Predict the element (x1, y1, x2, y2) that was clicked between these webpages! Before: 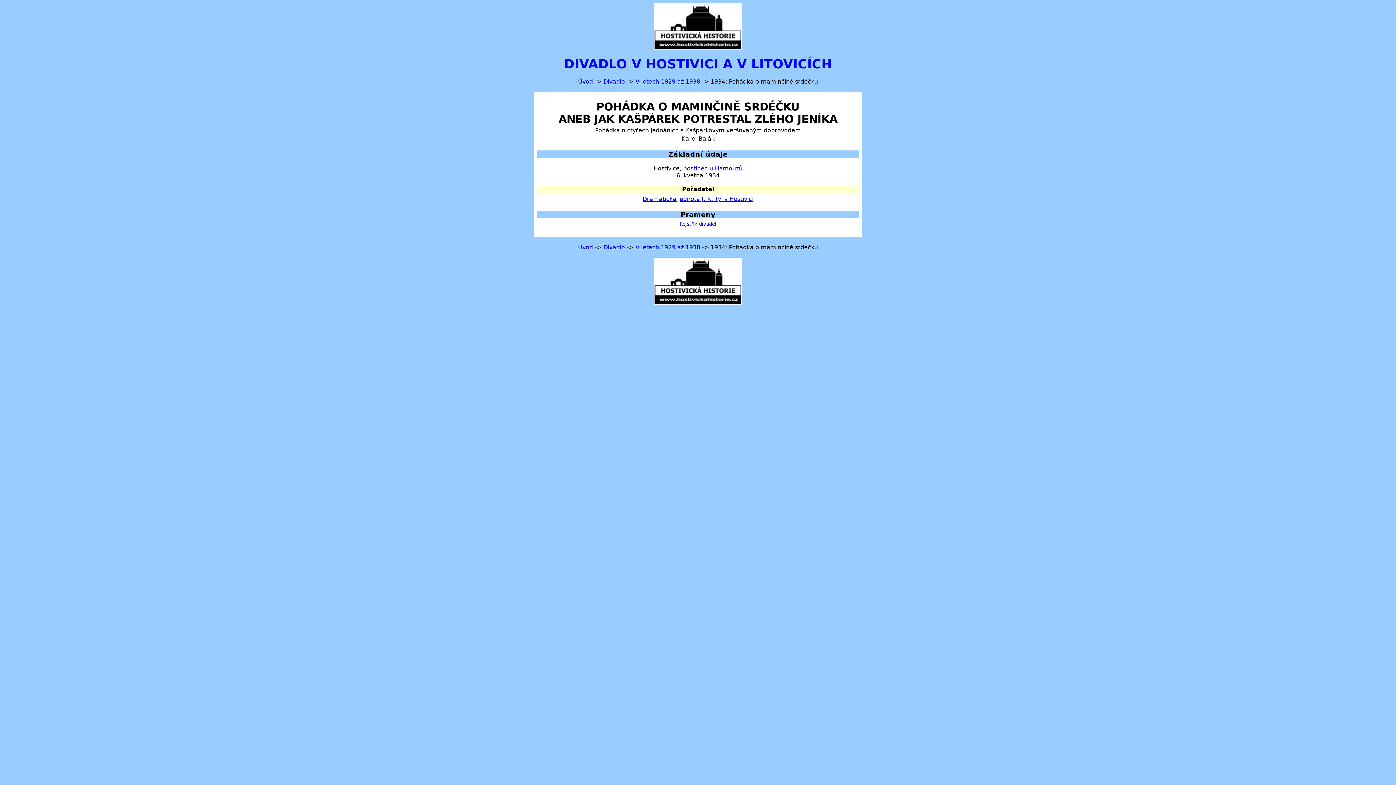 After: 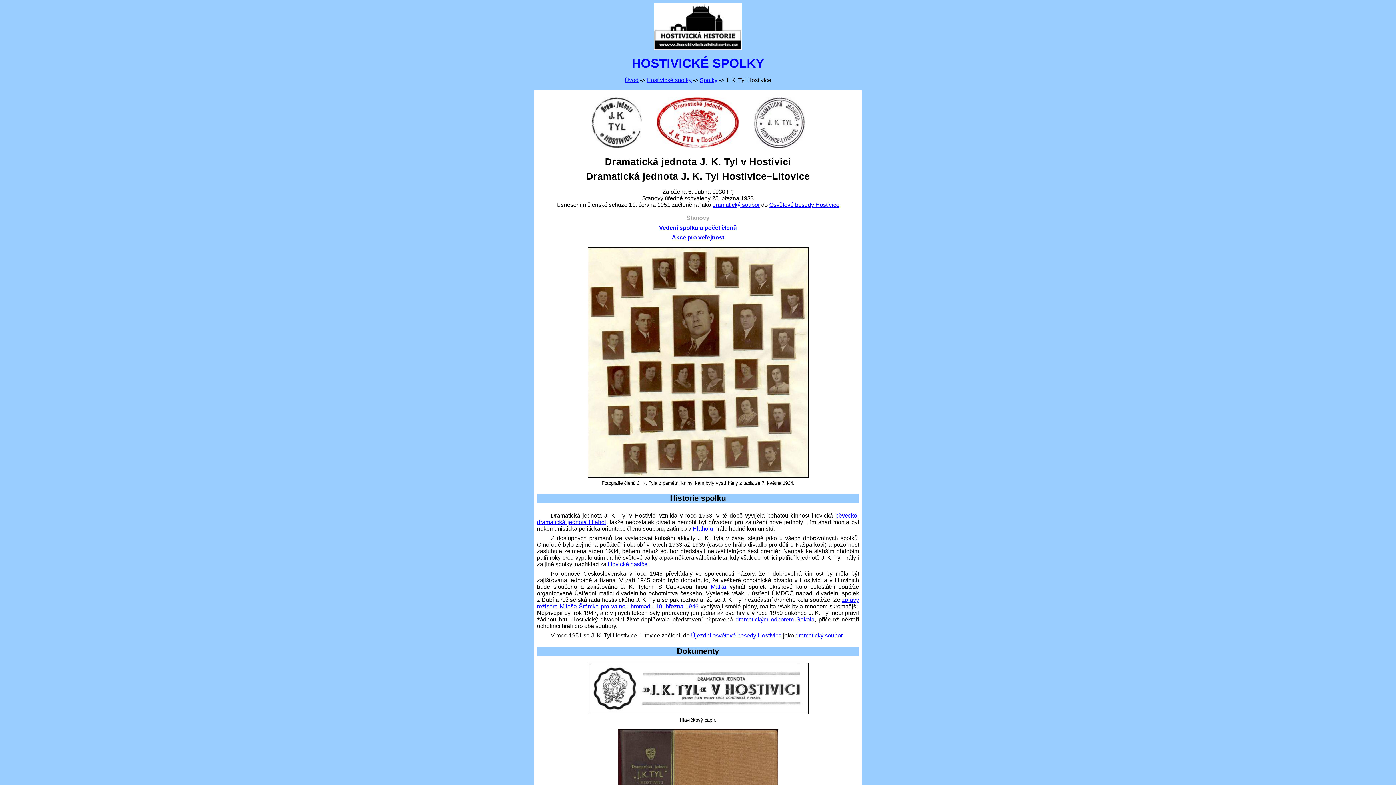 Action: label: Dramatická jednota J. K. Tyl v Hostivici bbox: (642, 195, 753, 202)